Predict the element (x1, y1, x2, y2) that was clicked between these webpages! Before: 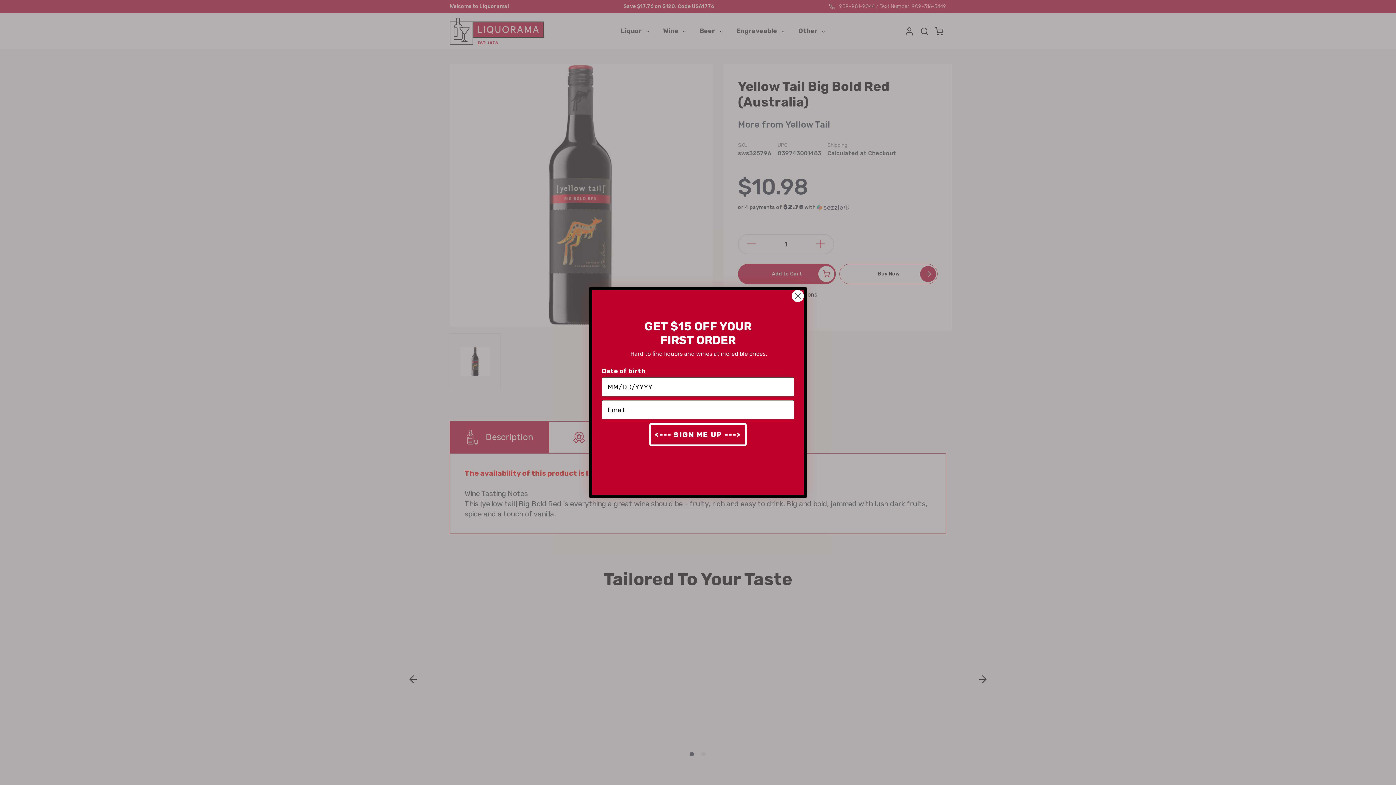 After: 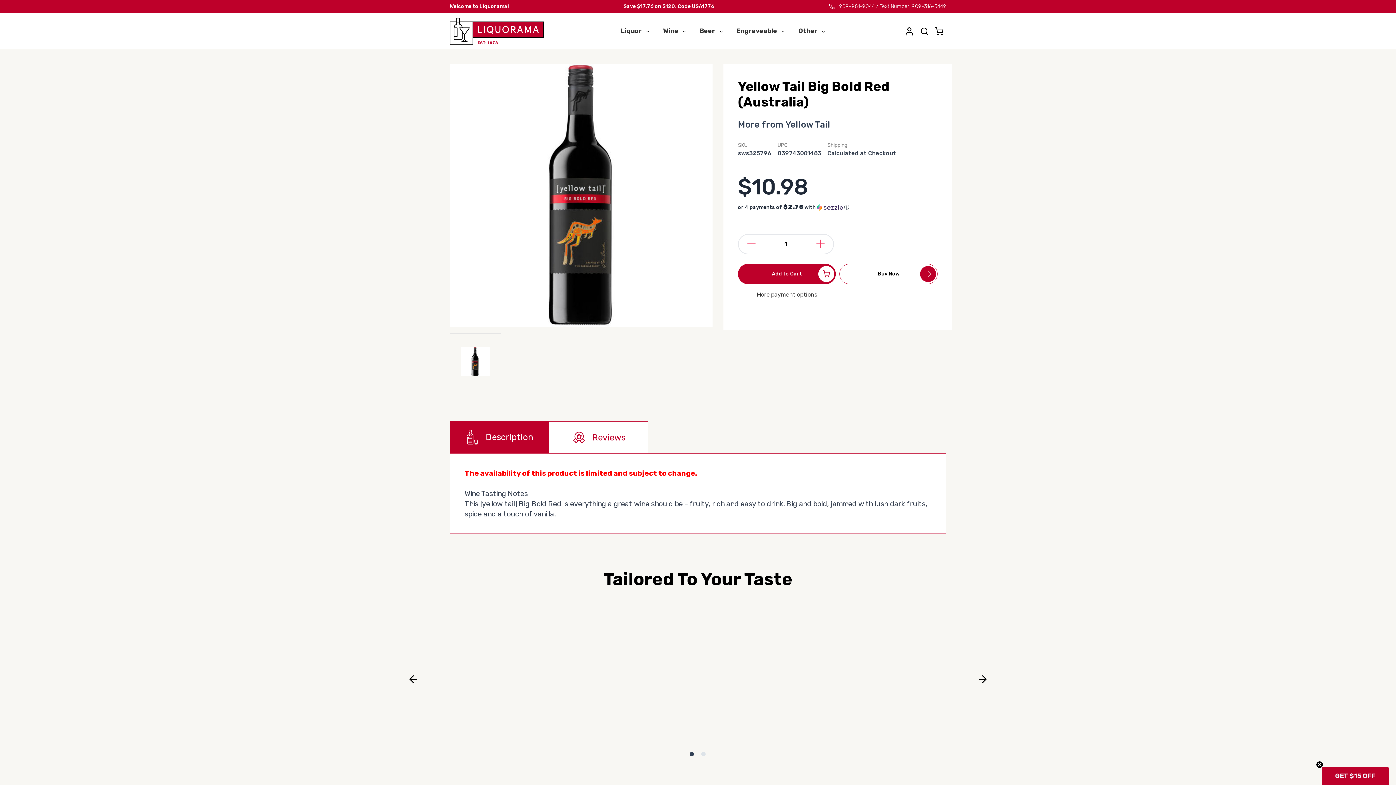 Action: label: Close dialog bbox: (791, 289, 804, 302)